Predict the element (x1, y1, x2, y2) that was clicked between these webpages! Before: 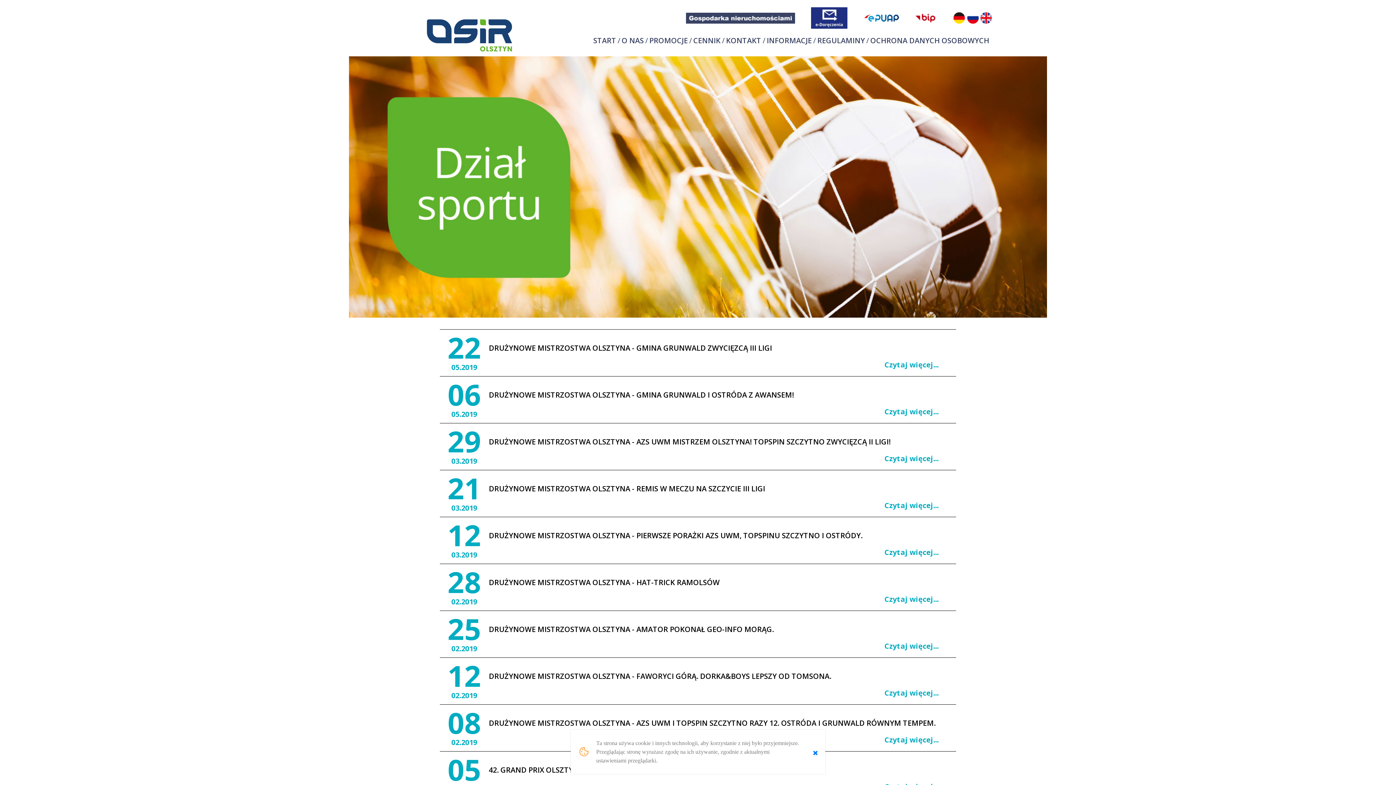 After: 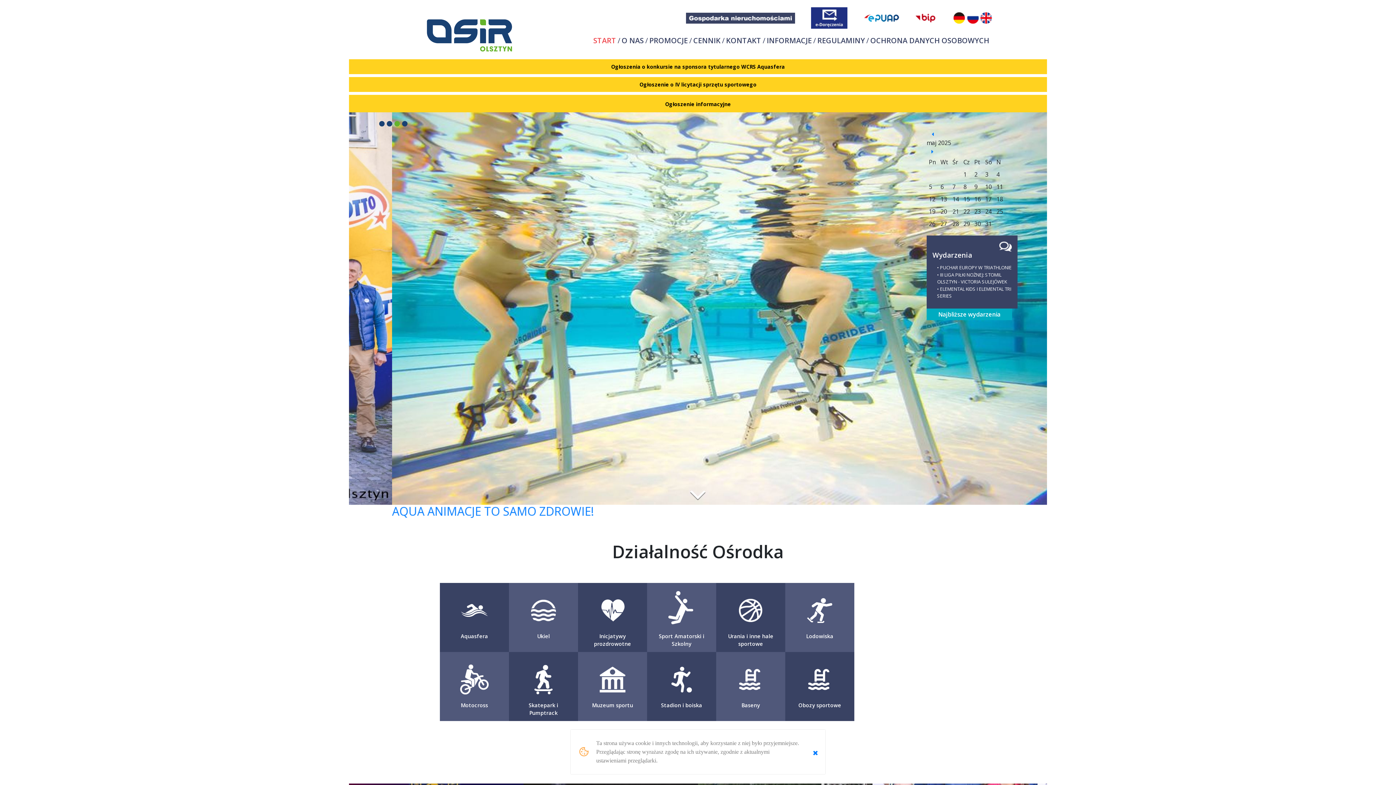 Action: label: START bbox: (593, 32, 621, 49)